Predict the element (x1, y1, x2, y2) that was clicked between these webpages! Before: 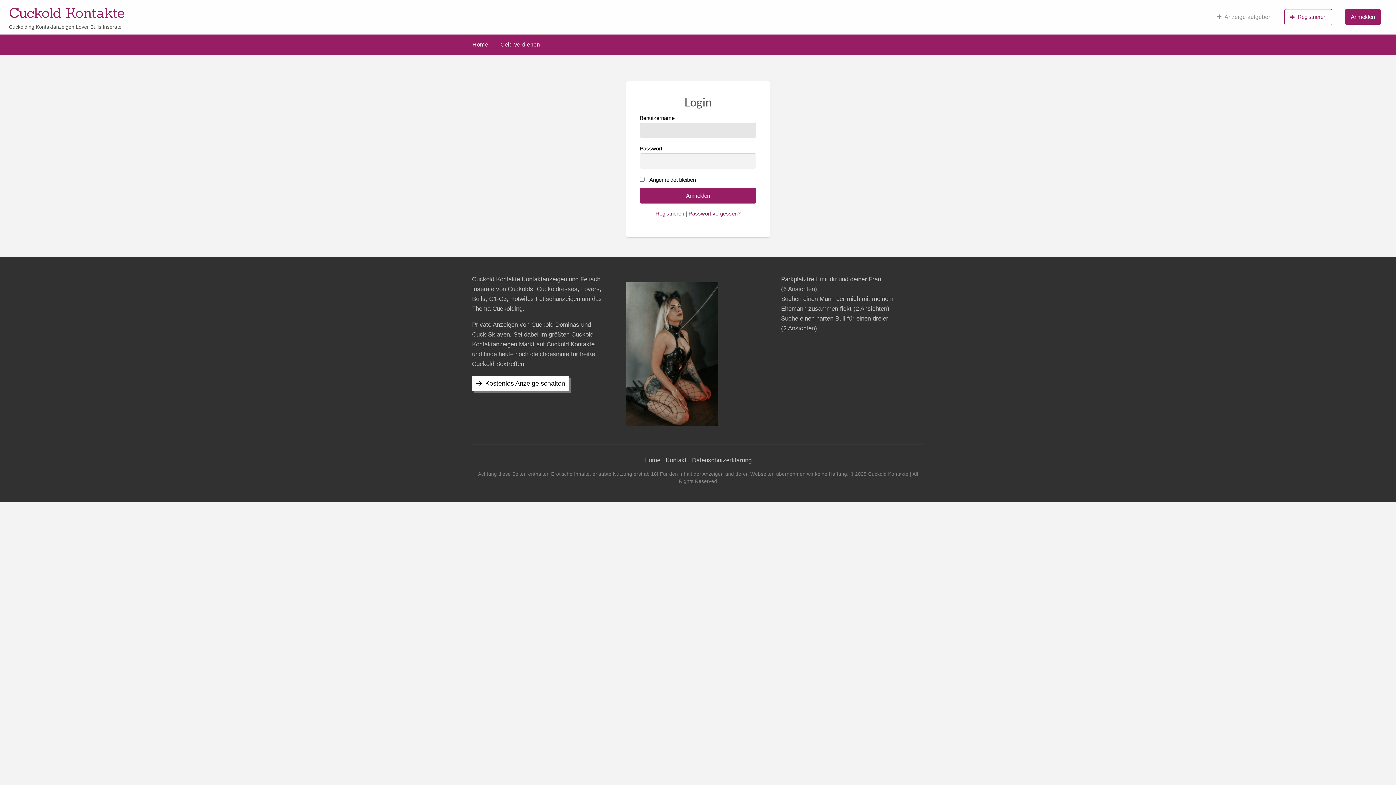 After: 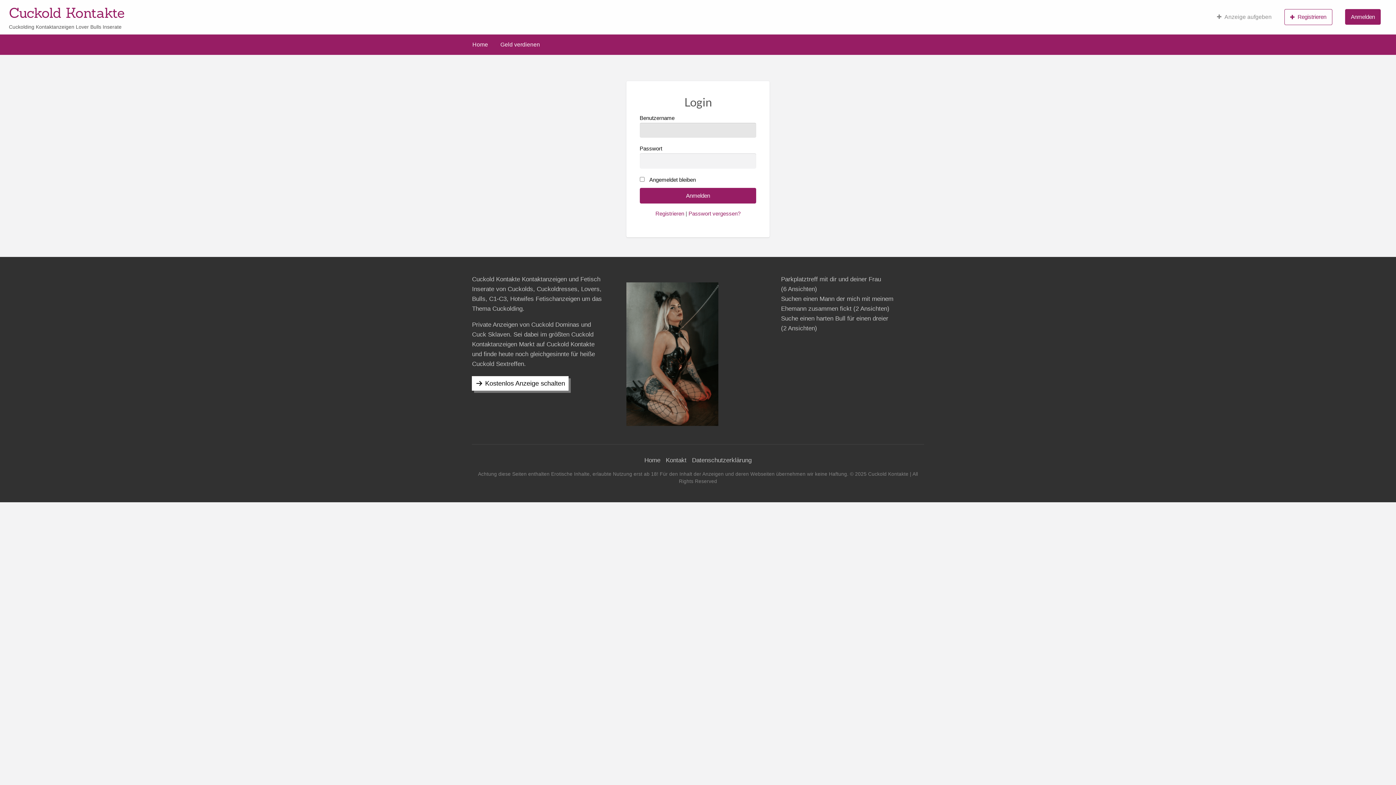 Action: bbox: (1345, 9, 1381, 24) label: Anmelden